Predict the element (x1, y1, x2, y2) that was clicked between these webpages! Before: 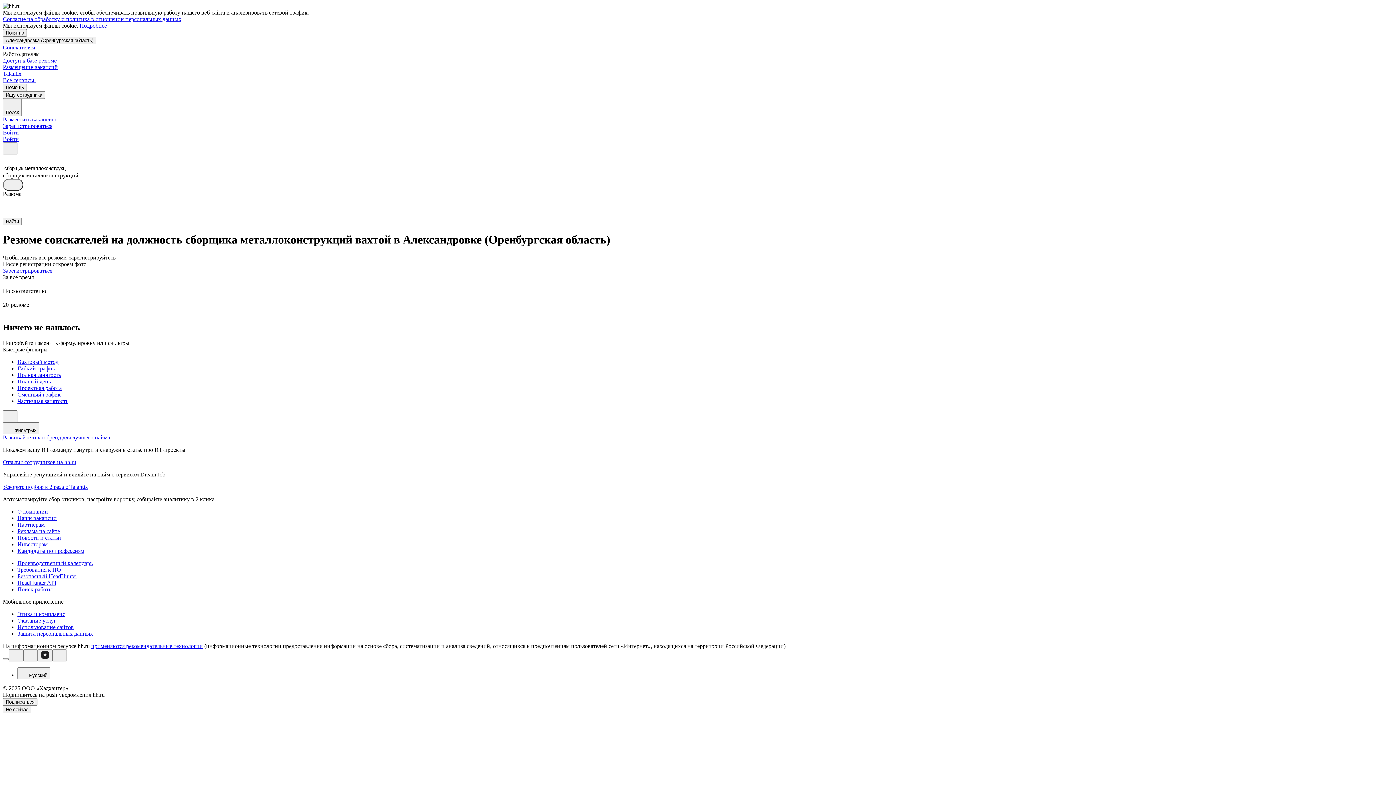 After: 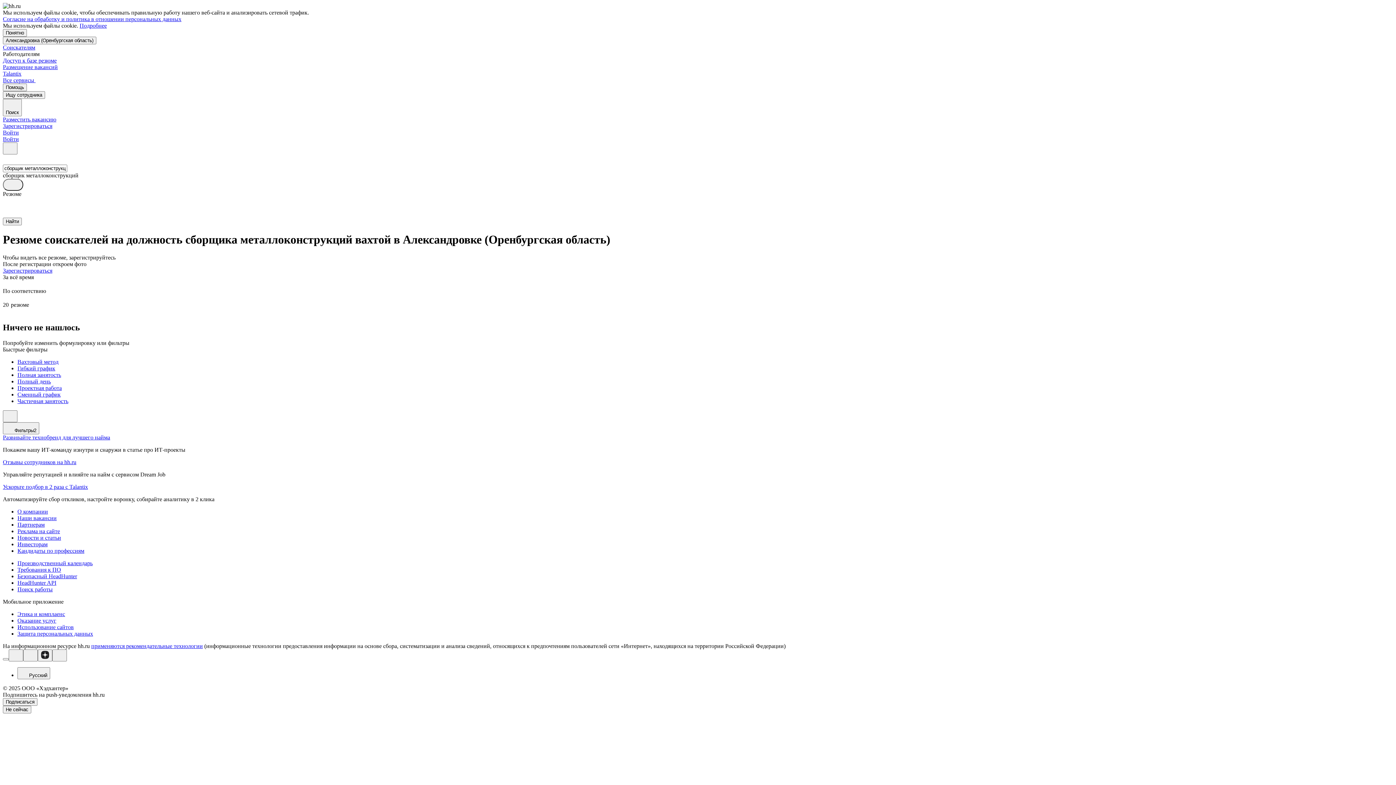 Action: label: Согласие на обработку и политика в отношении персональных данных bbox: (2, 16, 181, 22)